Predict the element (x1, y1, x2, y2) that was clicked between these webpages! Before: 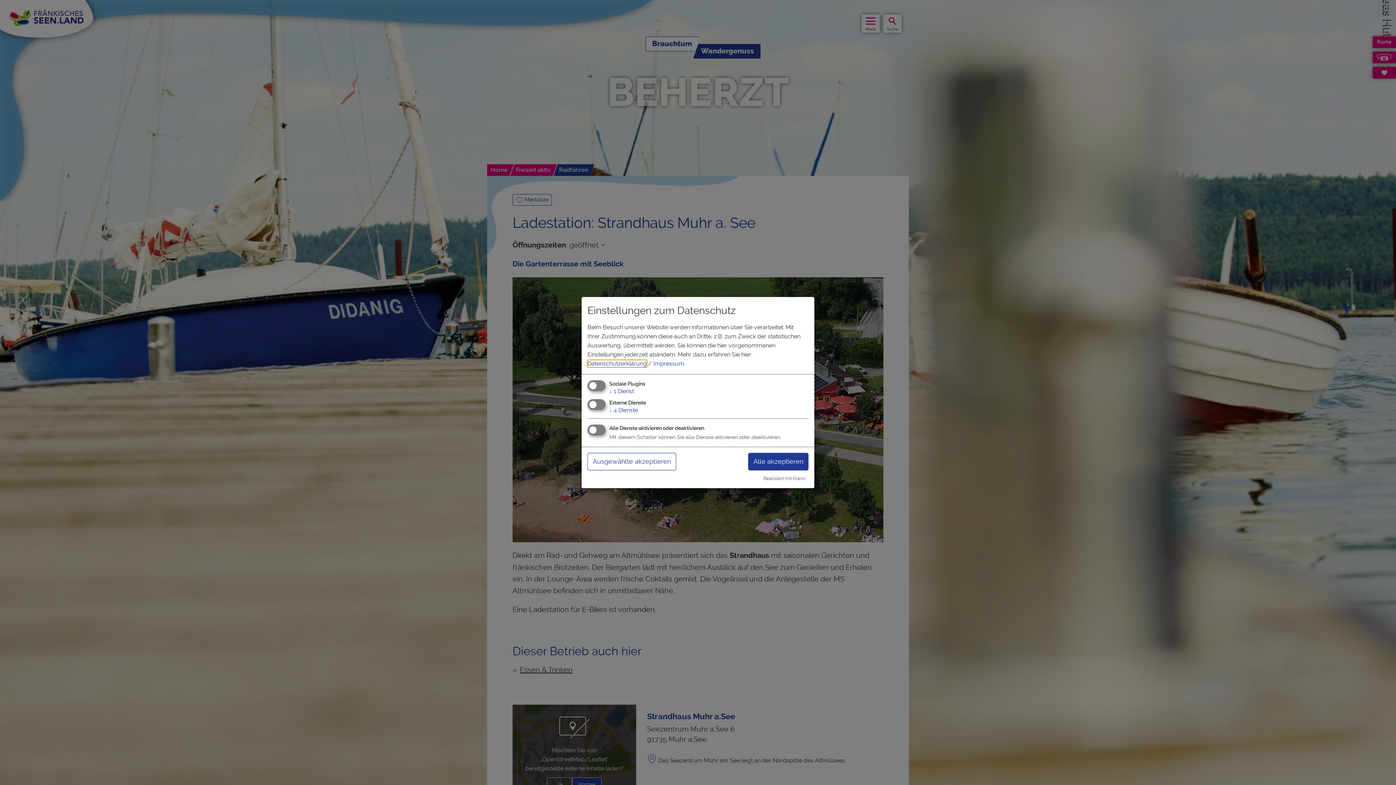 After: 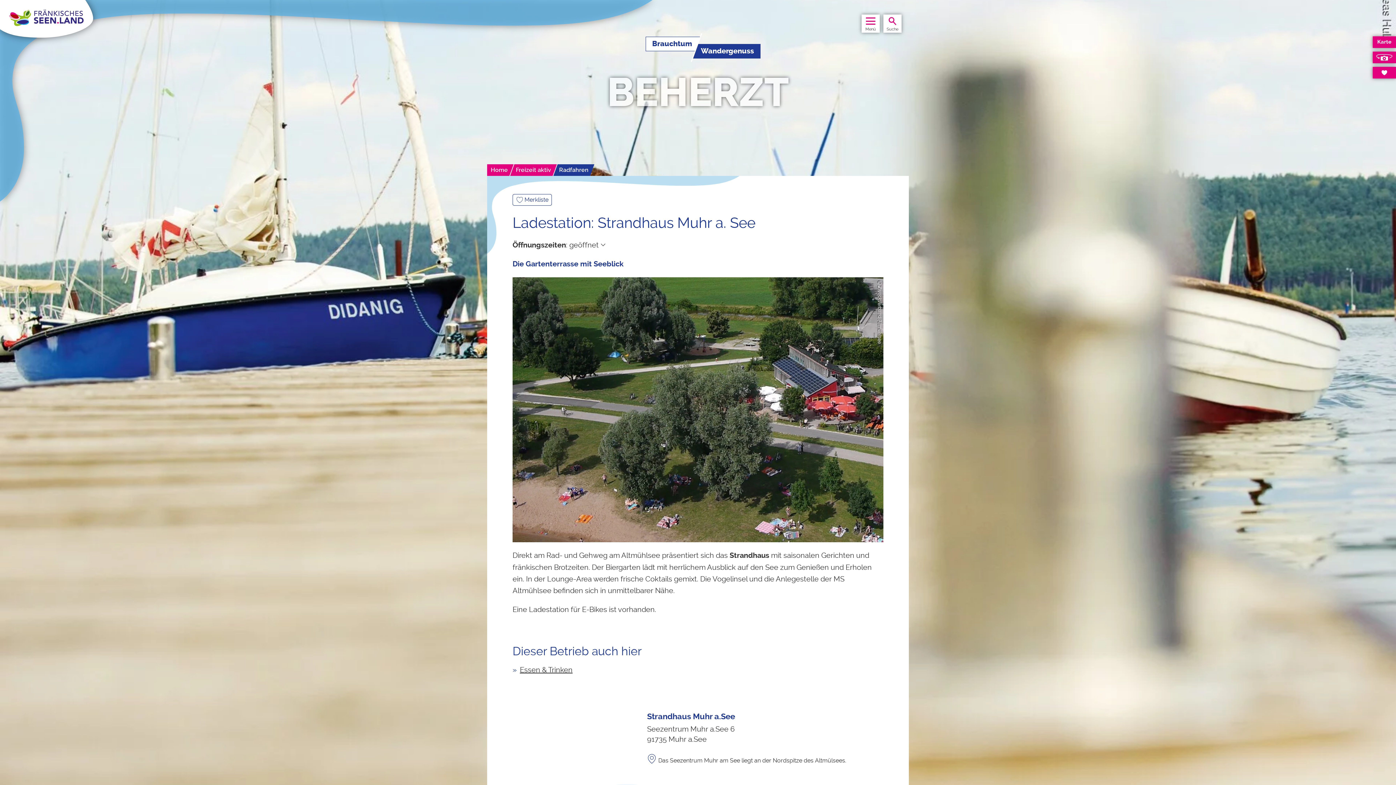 Action: label: Alle akzeptieren bbox: (748, 453, 808, 470)